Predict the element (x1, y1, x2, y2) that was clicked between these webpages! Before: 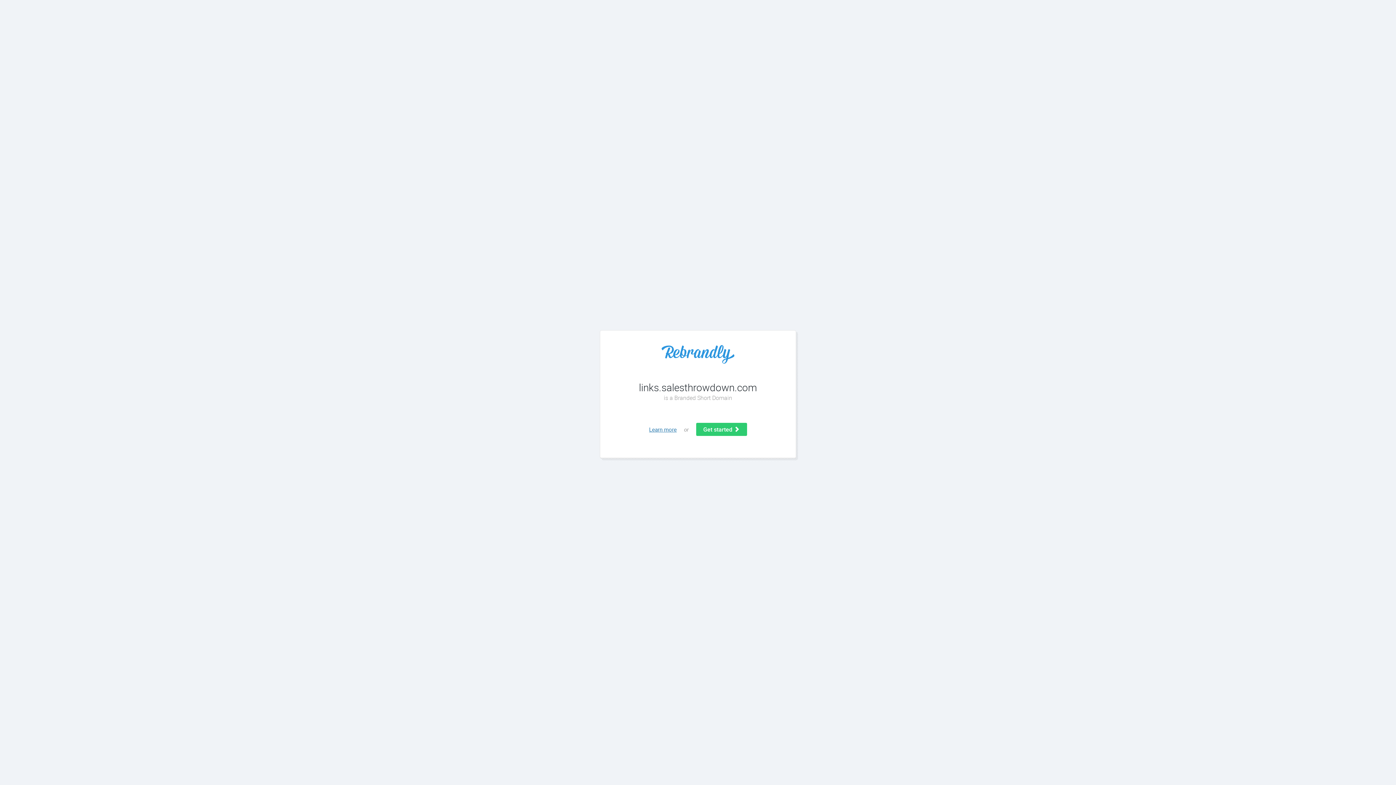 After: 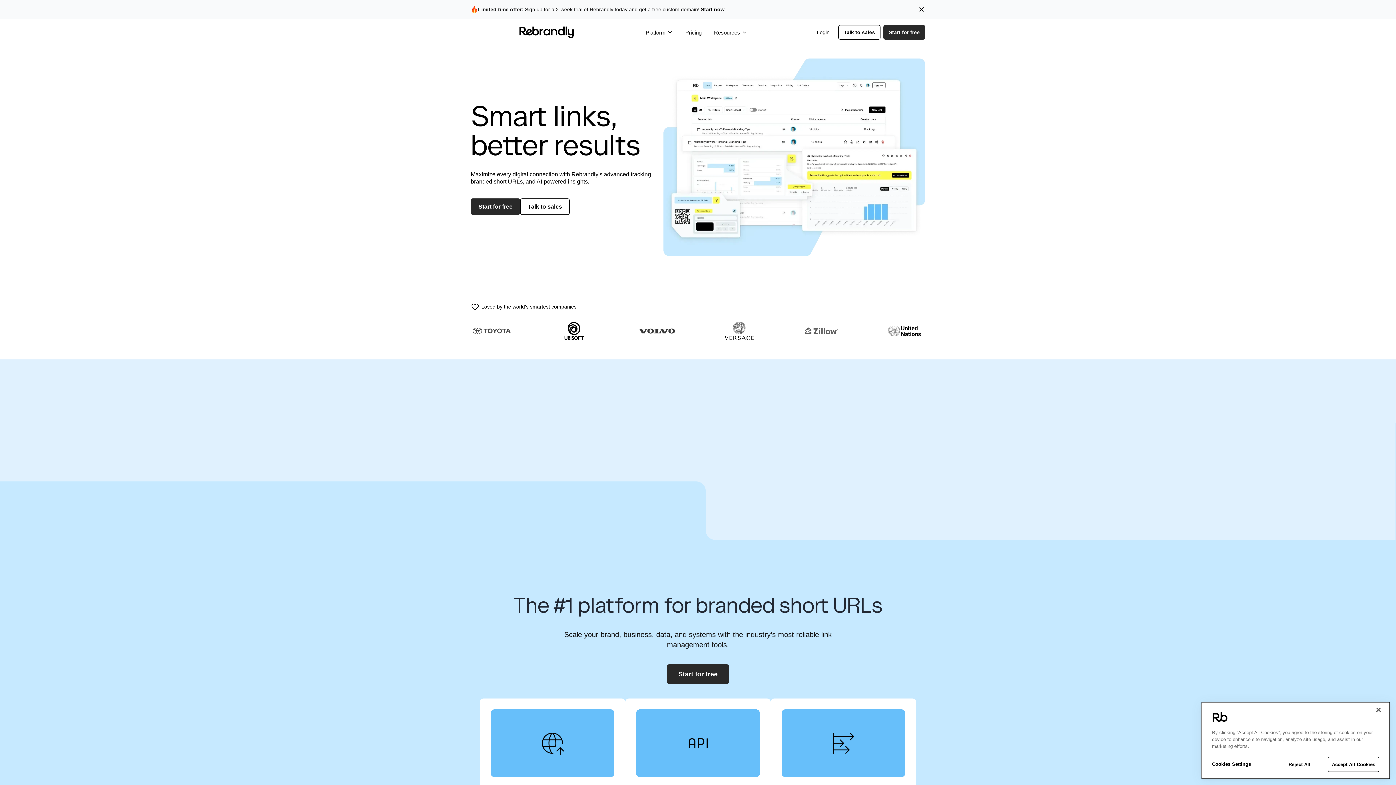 Action: bbox: (614, 345, 781, 363)